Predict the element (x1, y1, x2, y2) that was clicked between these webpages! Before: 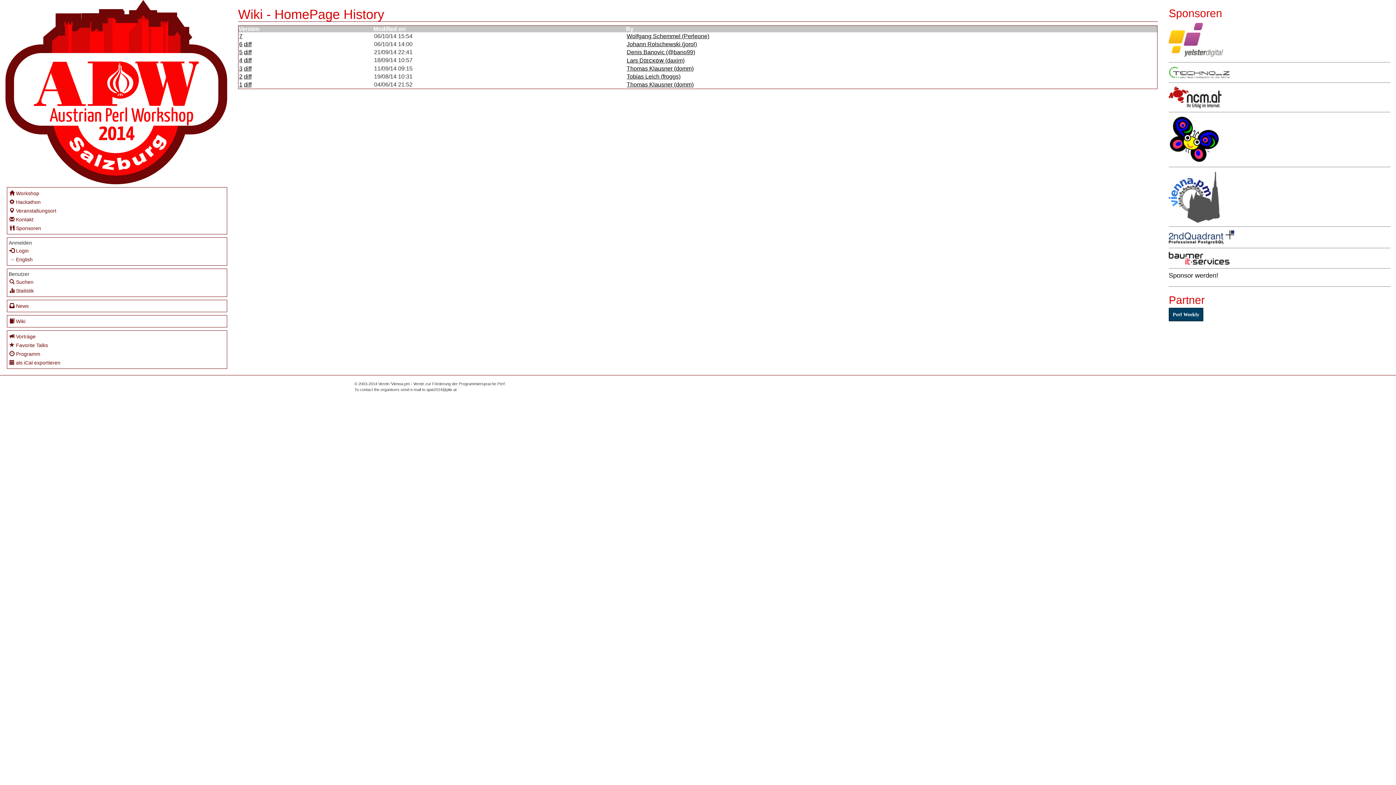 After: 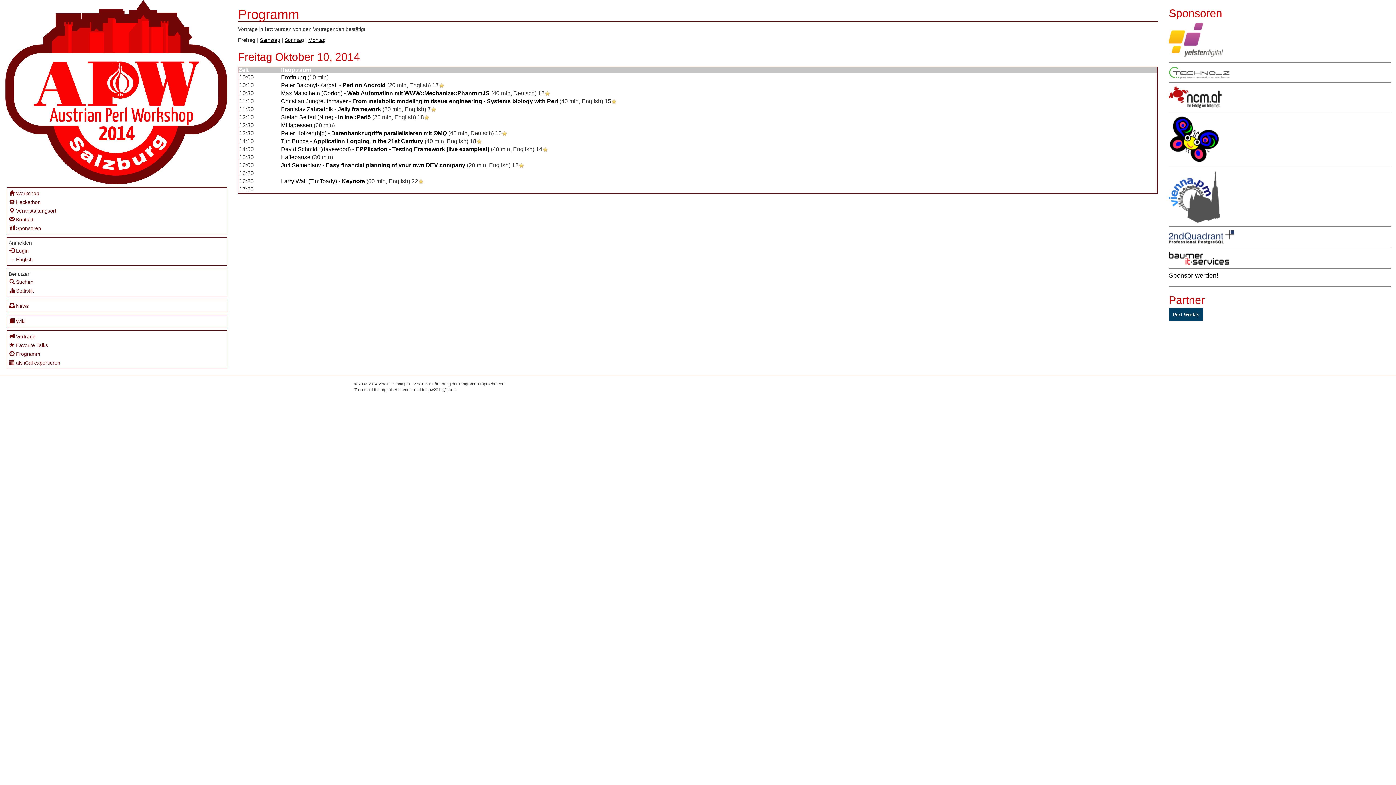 Action: bbox: (8, 349, 225, 358) label: Programm